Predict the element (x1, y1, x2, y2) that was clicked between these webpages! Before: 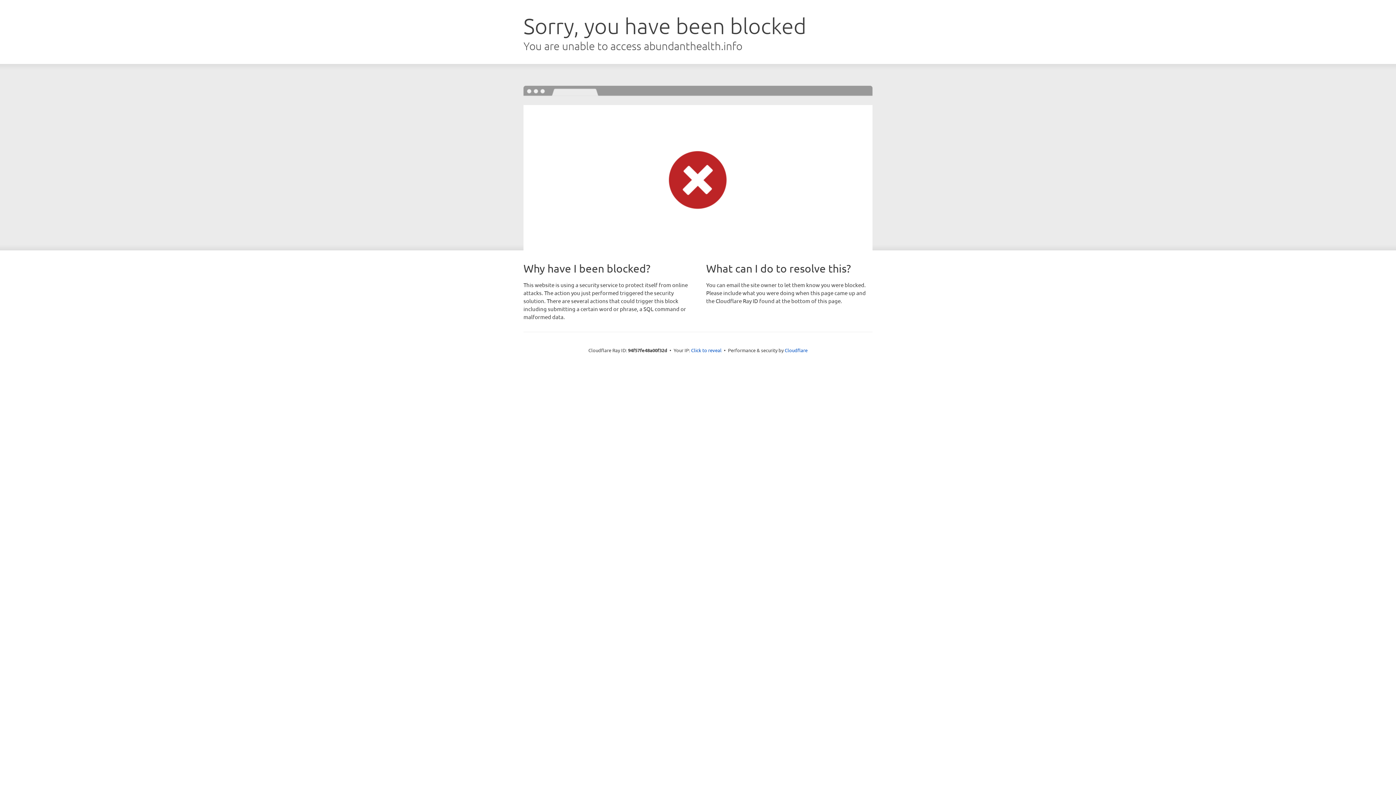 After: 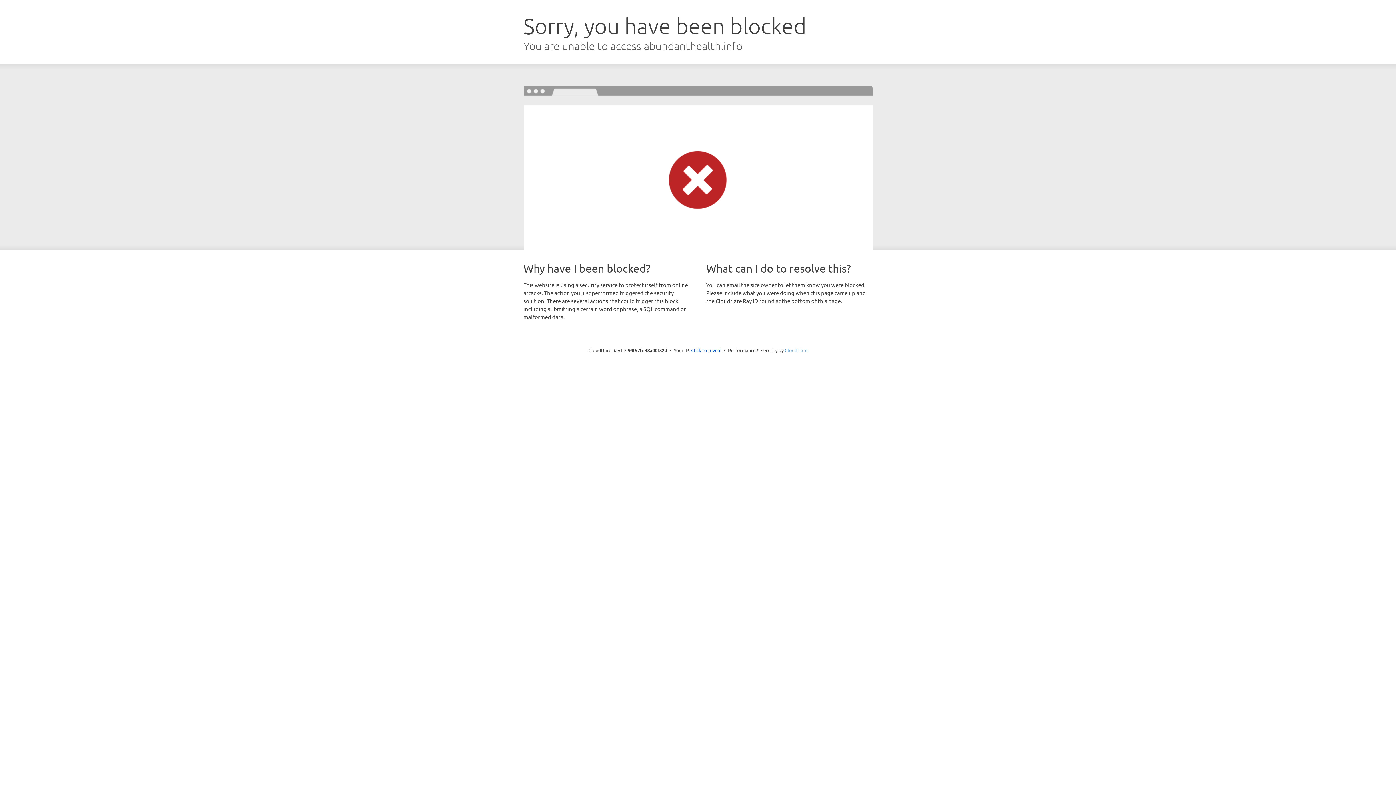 Action: bbox: (784, 347, 807, 353) label: Cloudflare